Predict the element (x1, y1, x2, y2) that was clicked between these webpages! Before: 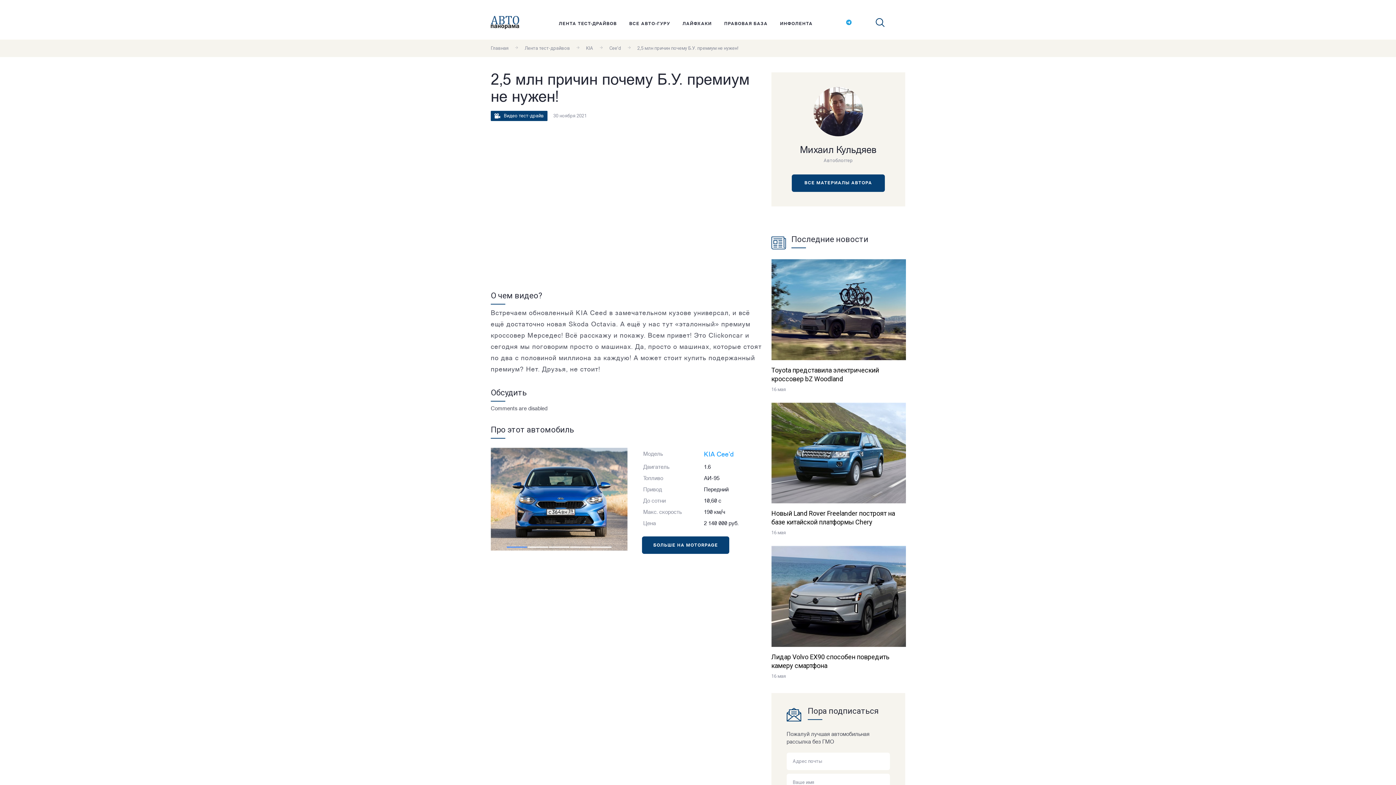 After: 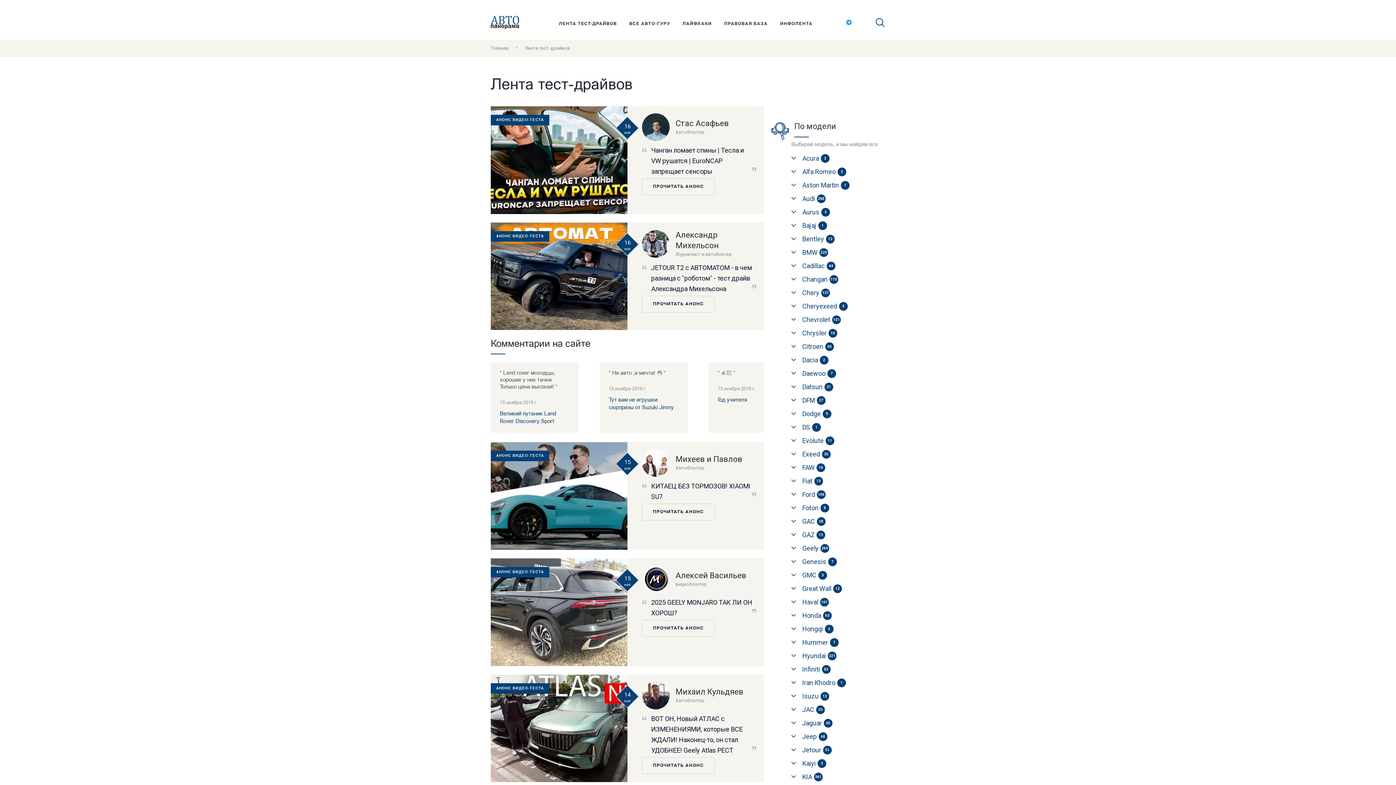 Action: label: ЛЕНТА ТЕСТ-ДРАЙВОВ bbox: (559, 21, 617, 27)